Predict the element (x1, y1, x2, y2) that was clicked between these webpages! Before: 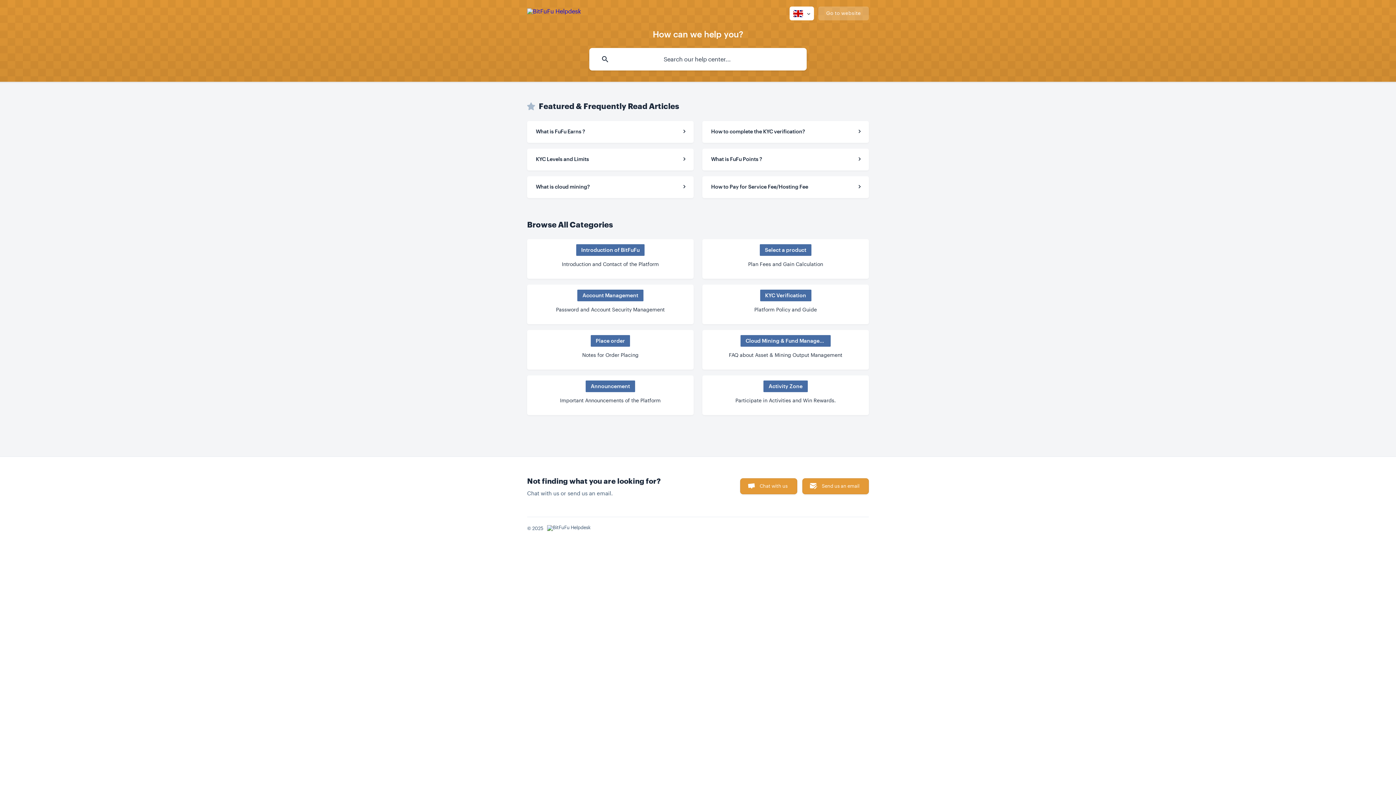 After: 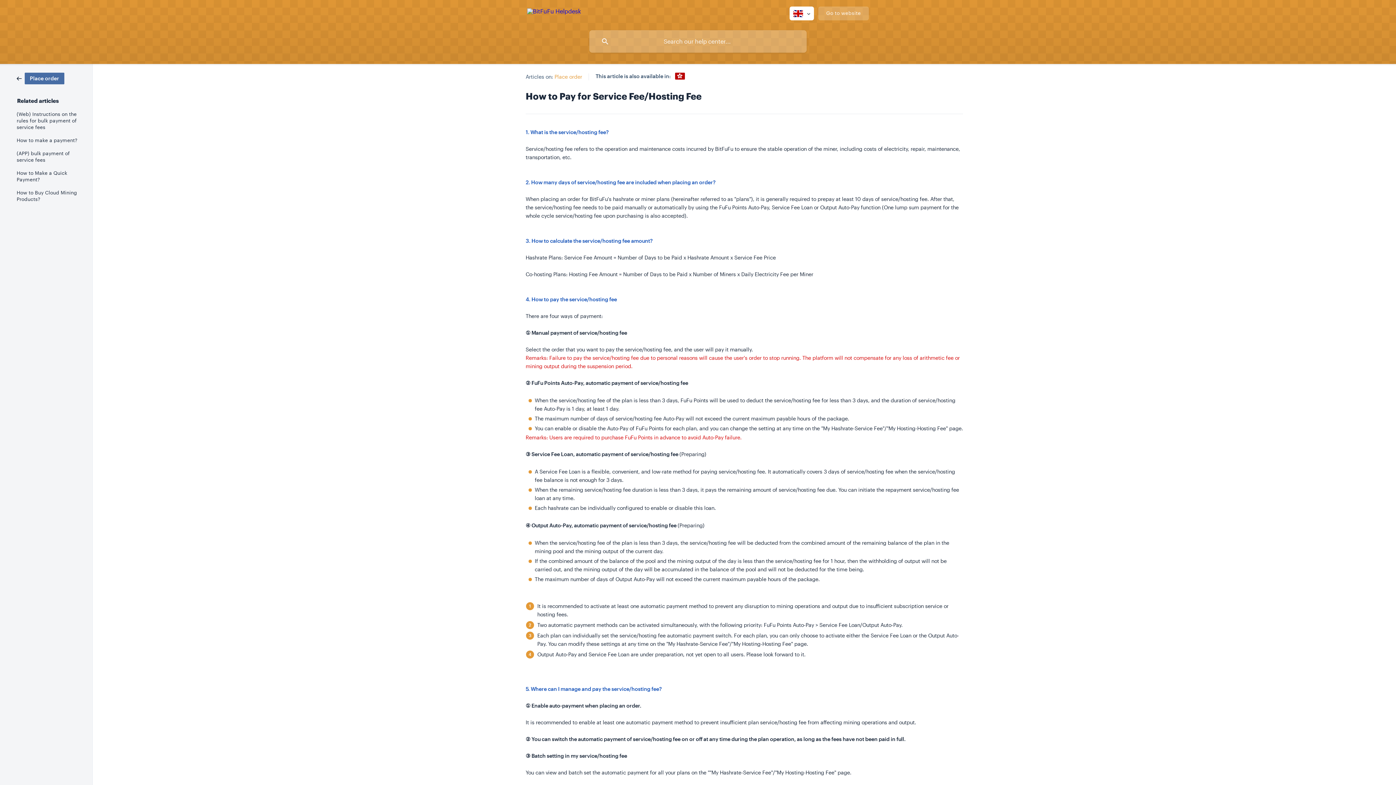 Action: label: How to Pay for Service Fee/Hosting Fee bbox: (702, 176, 869, 198)